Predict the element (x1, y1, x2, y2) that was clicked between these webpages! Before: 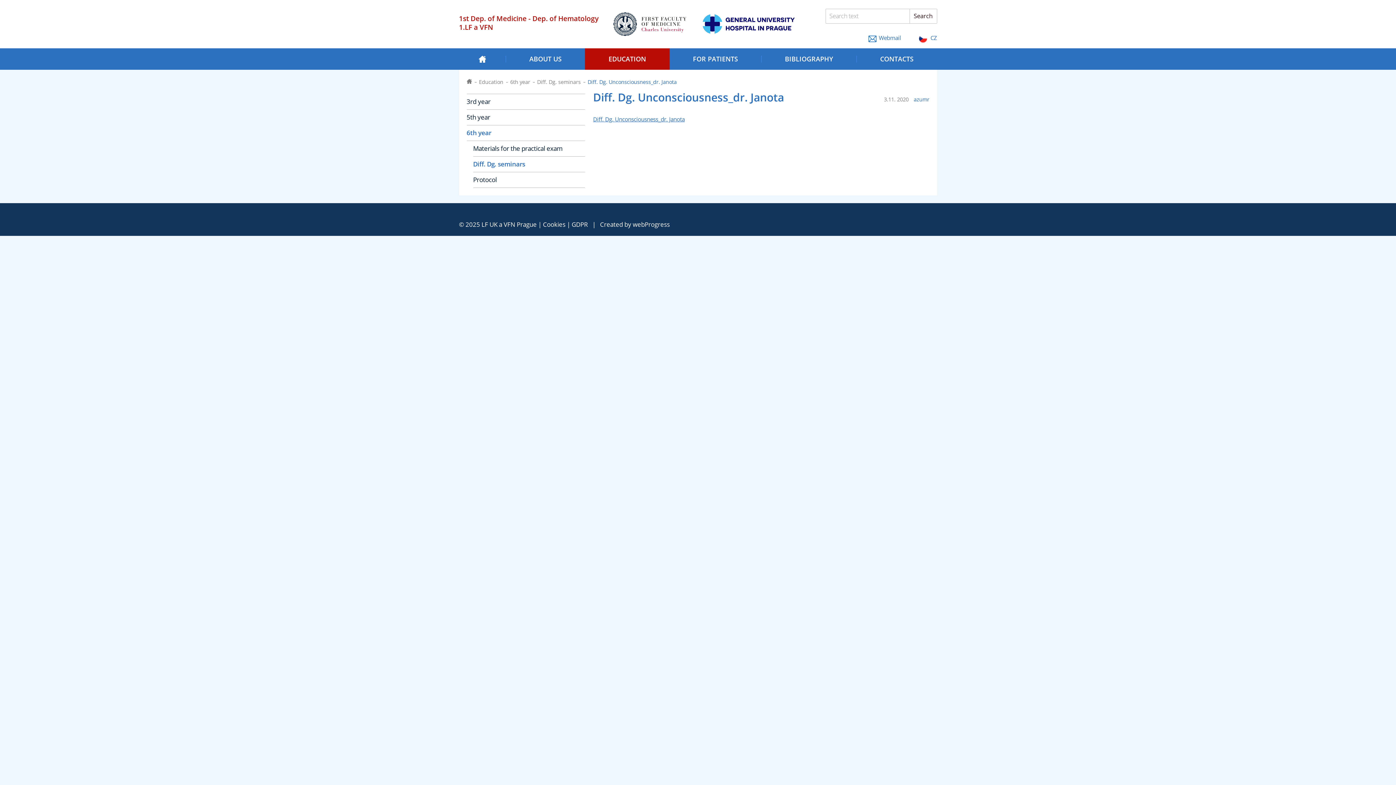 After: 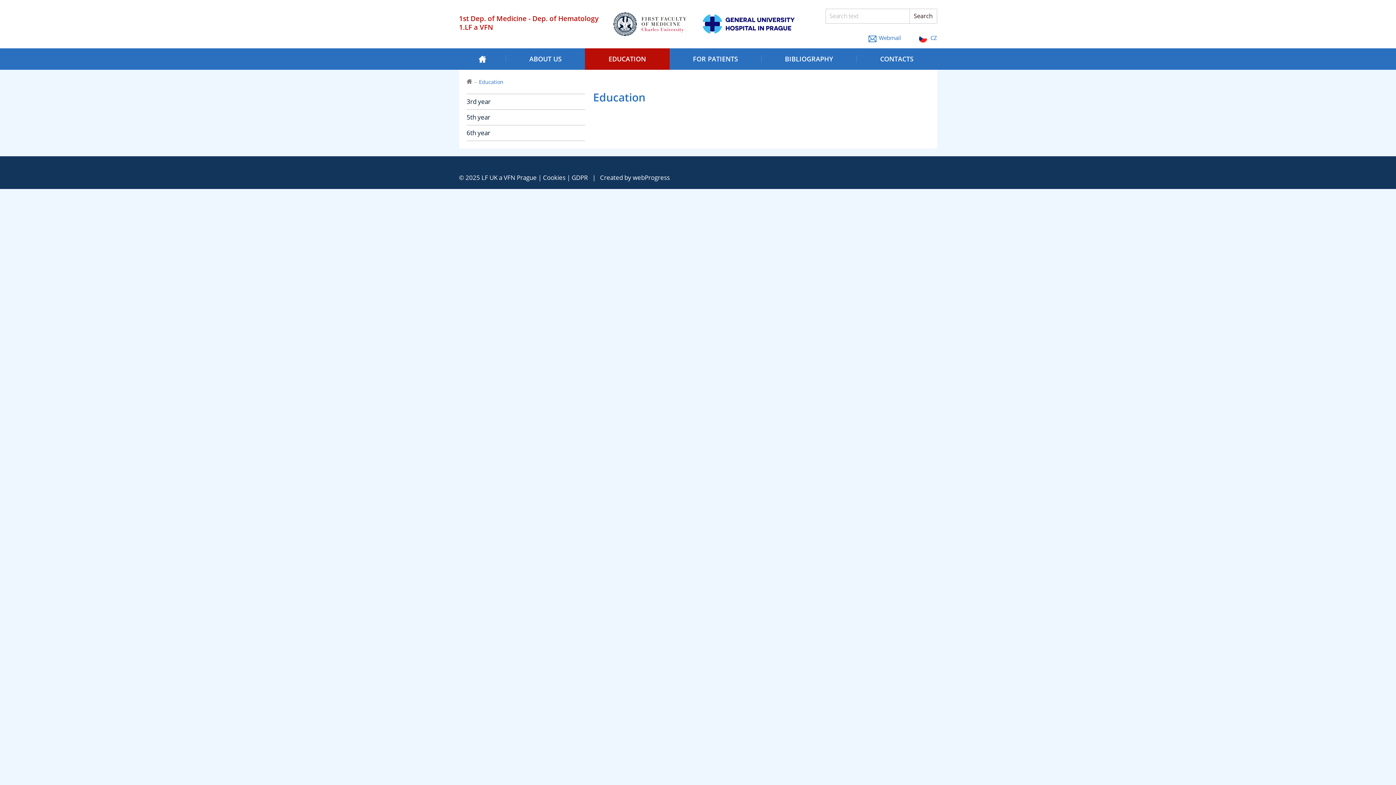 Action: label: EDUCATION bbox: (585, 48, 669, 69)